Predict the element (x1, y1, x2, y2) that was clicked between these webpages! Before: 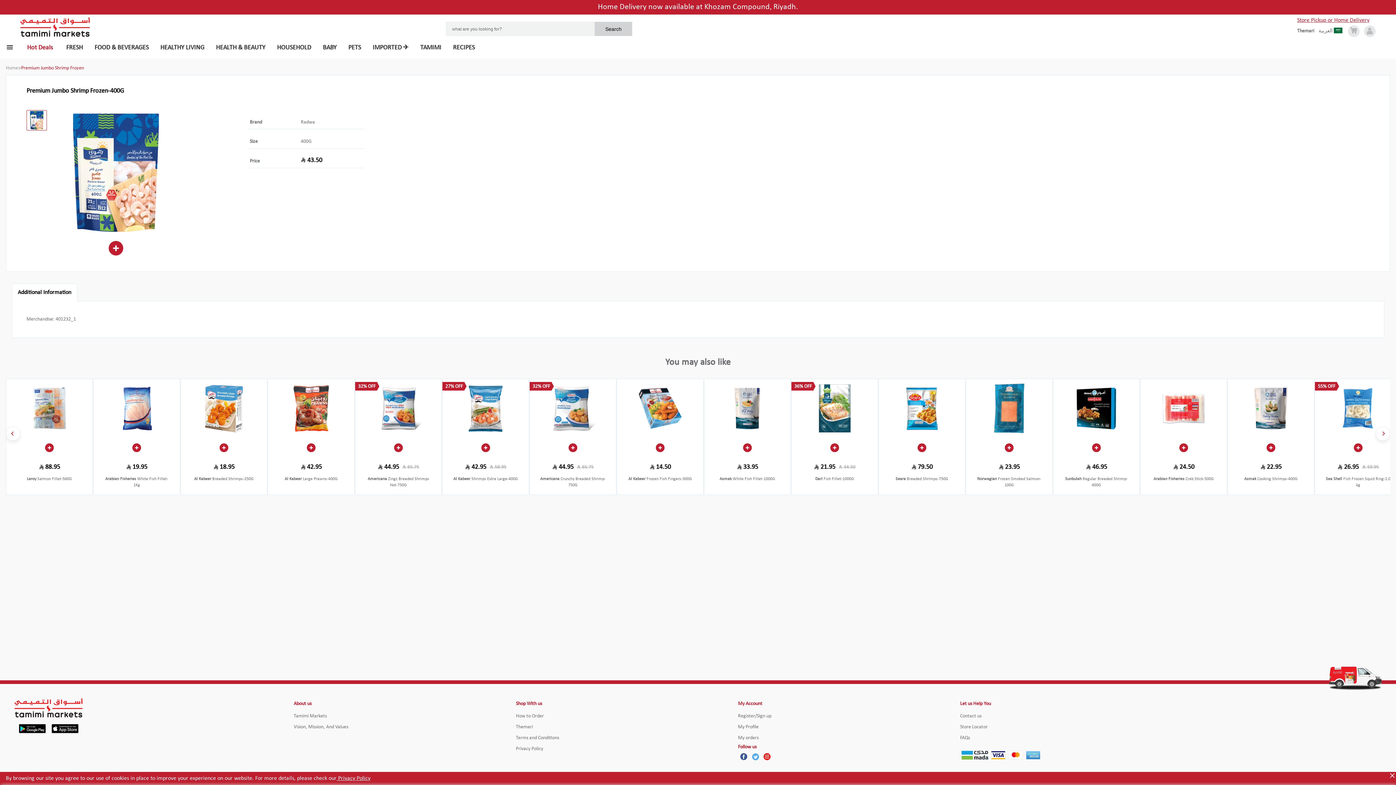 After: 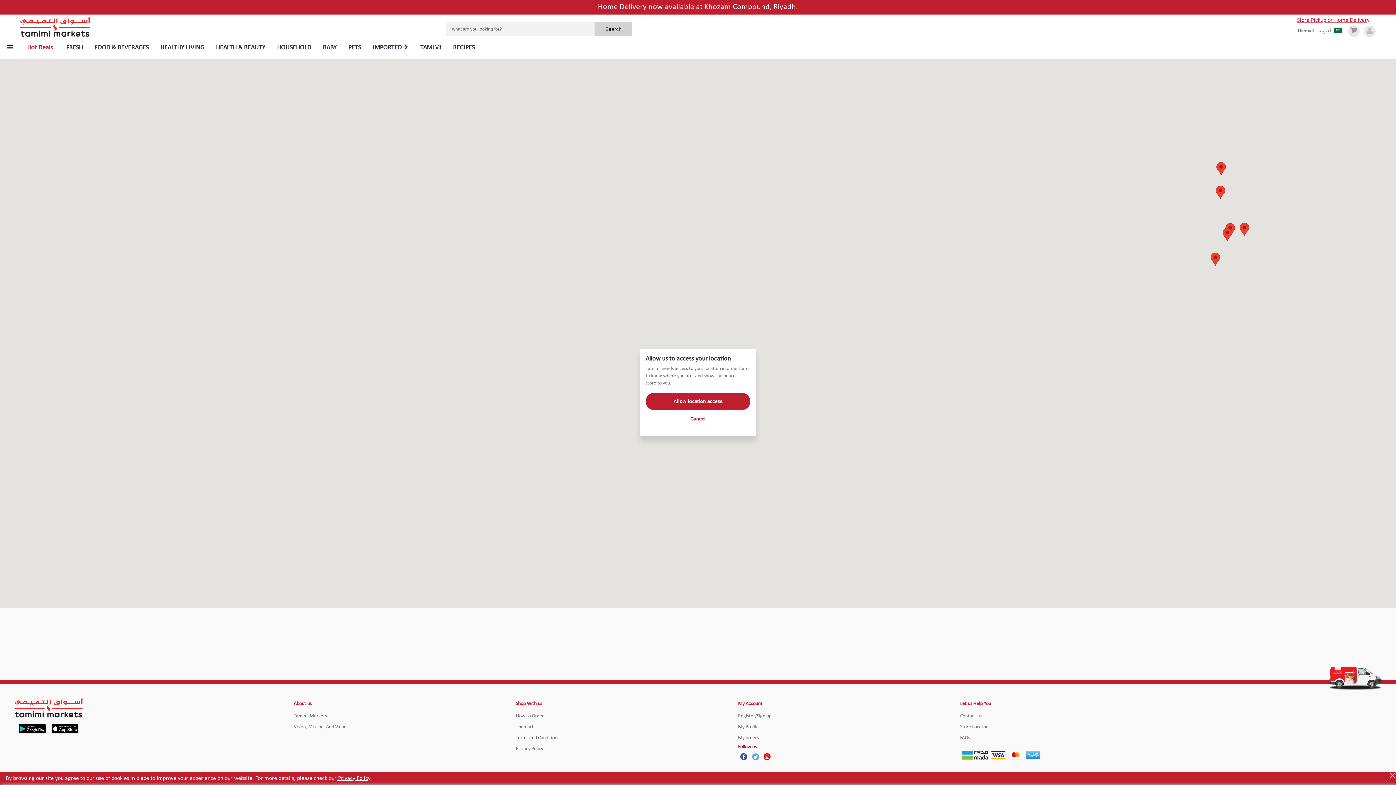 Action: bbox: (960, 724, 988, 730) label: Store Locator